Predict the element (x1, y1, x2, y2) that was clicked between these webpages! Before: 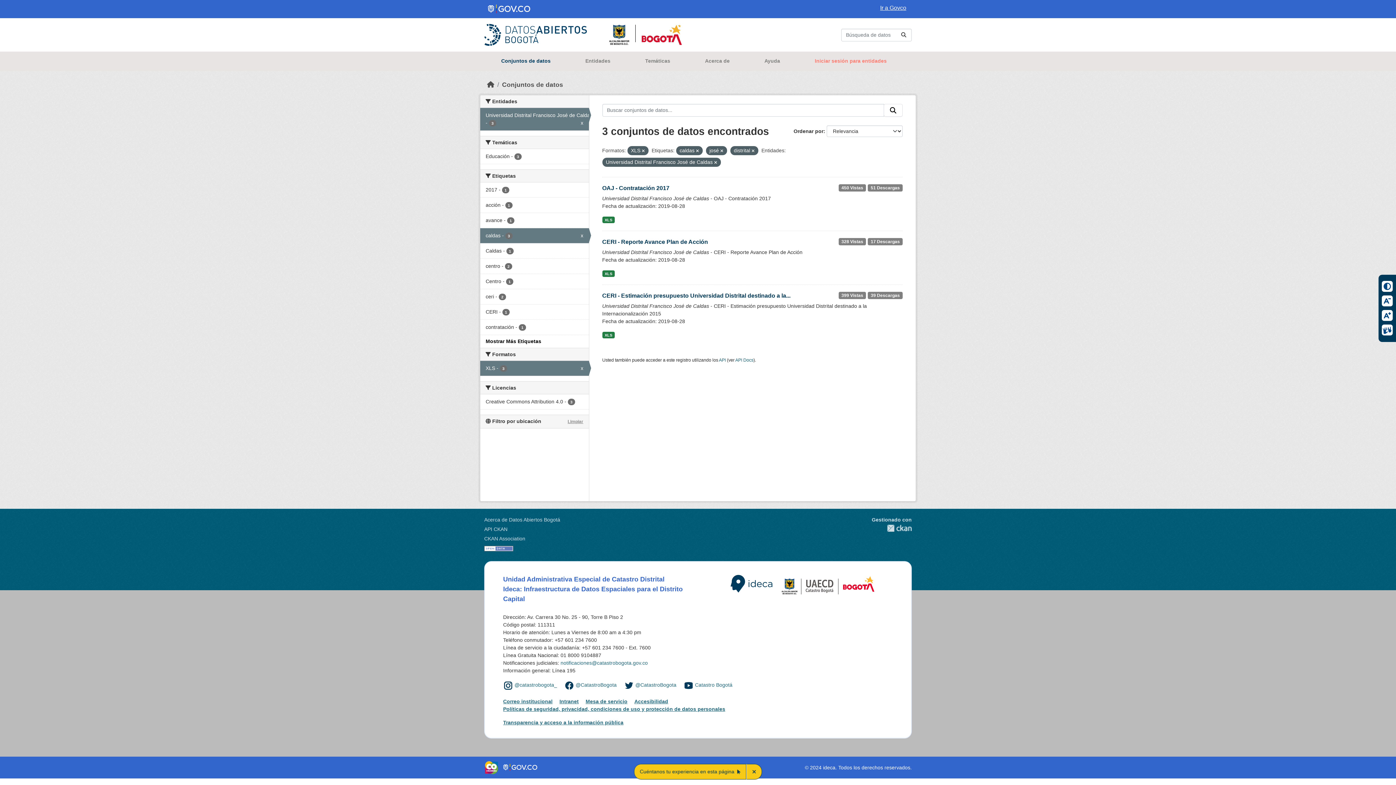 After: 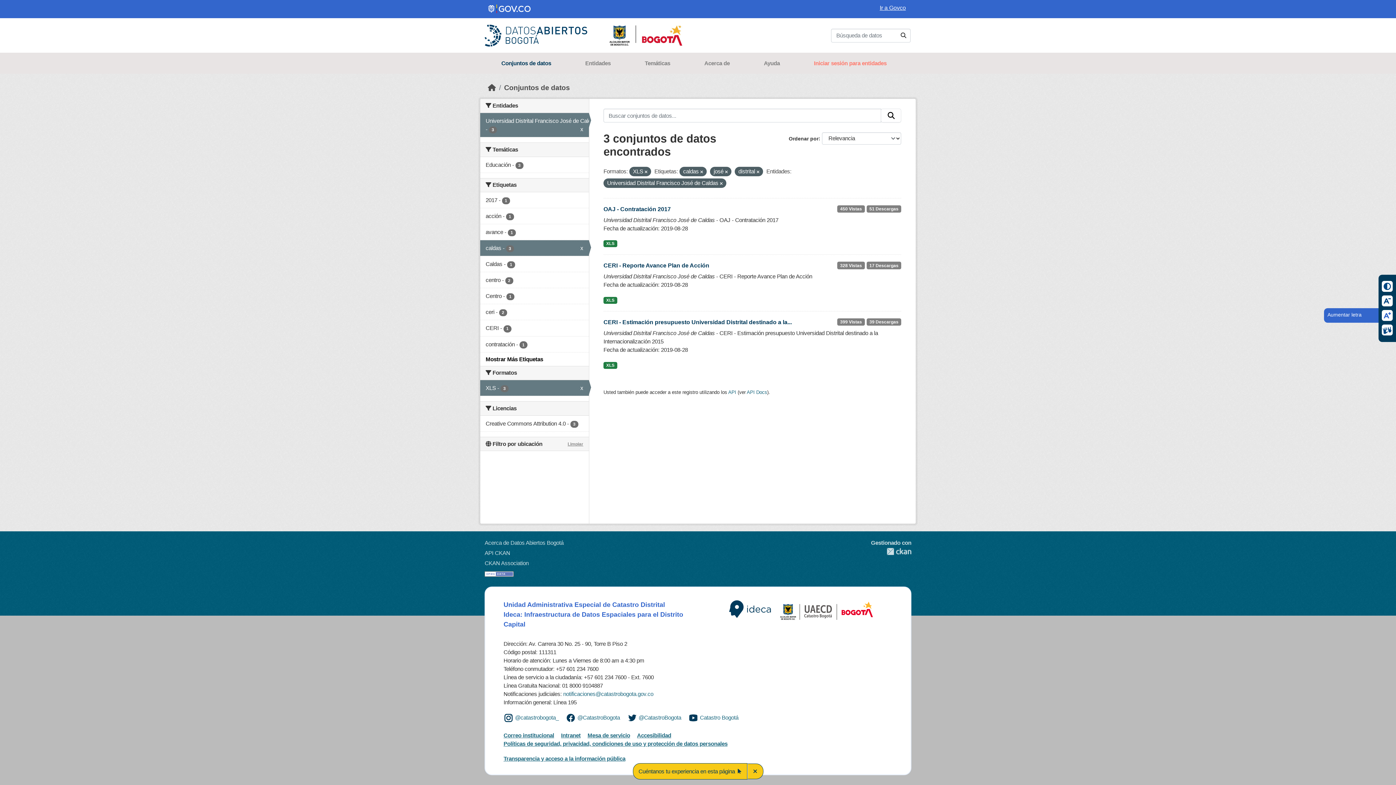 Action: bbox: (1379, 310, 1395, 321) label: Aumentar letra